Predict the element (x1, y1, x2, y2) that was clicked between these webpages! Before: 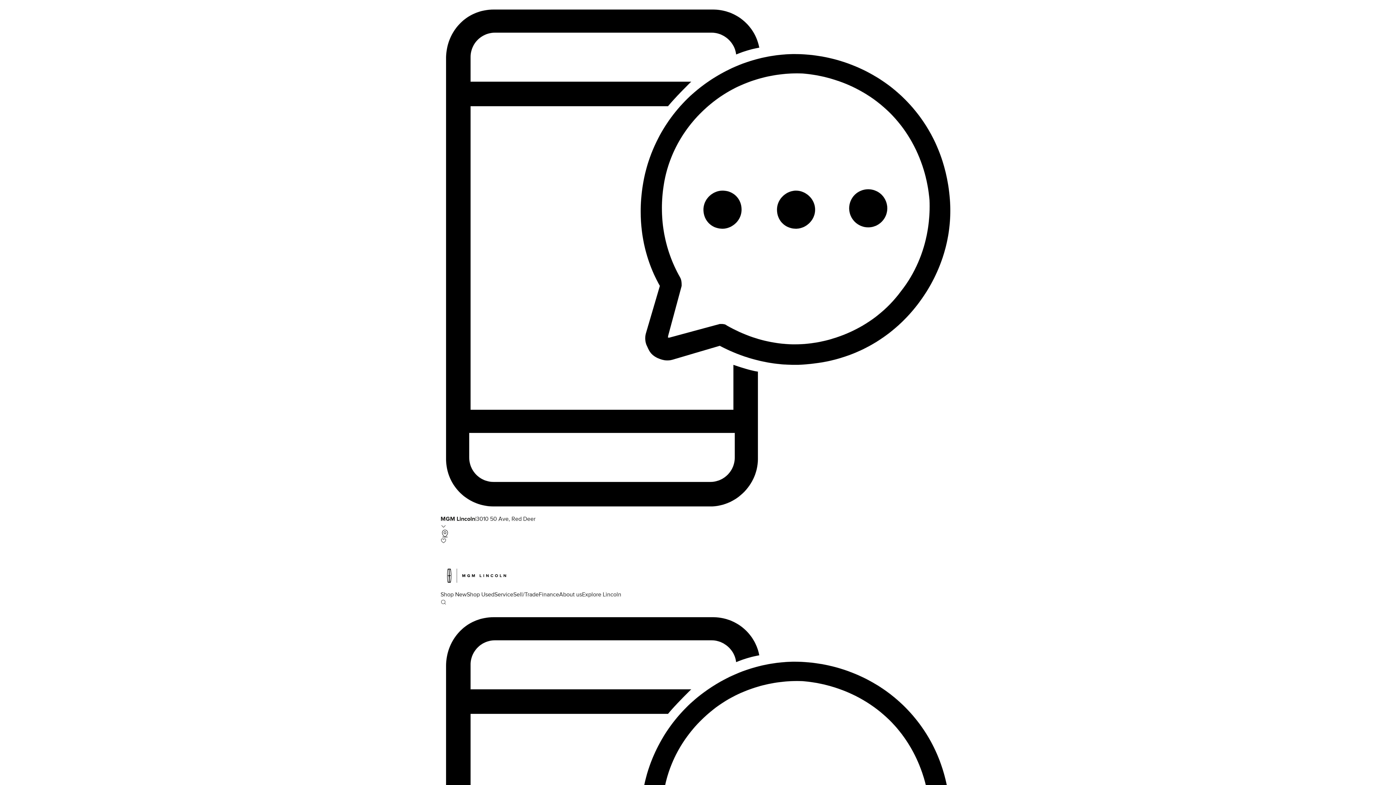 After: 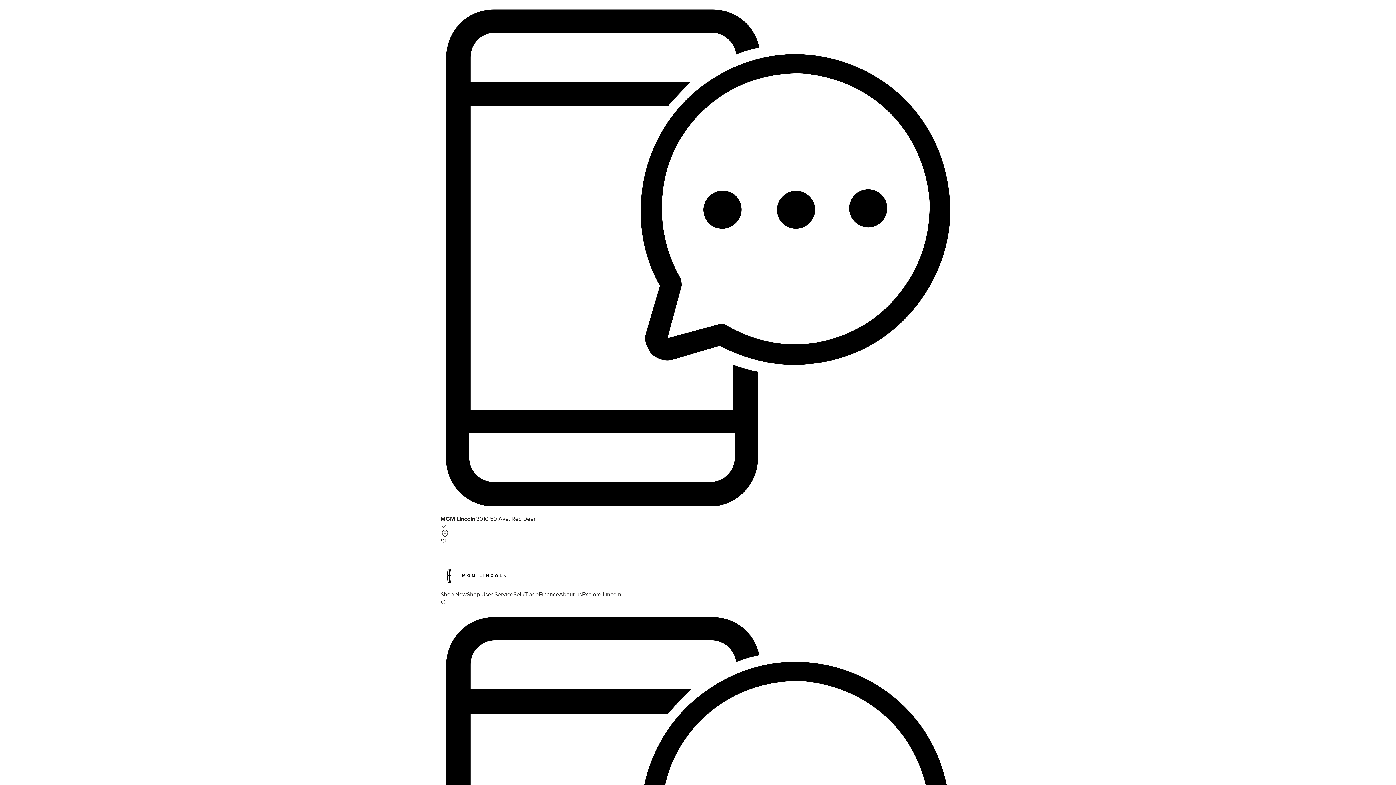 Action: bbox: (440, 0, 955, 514)